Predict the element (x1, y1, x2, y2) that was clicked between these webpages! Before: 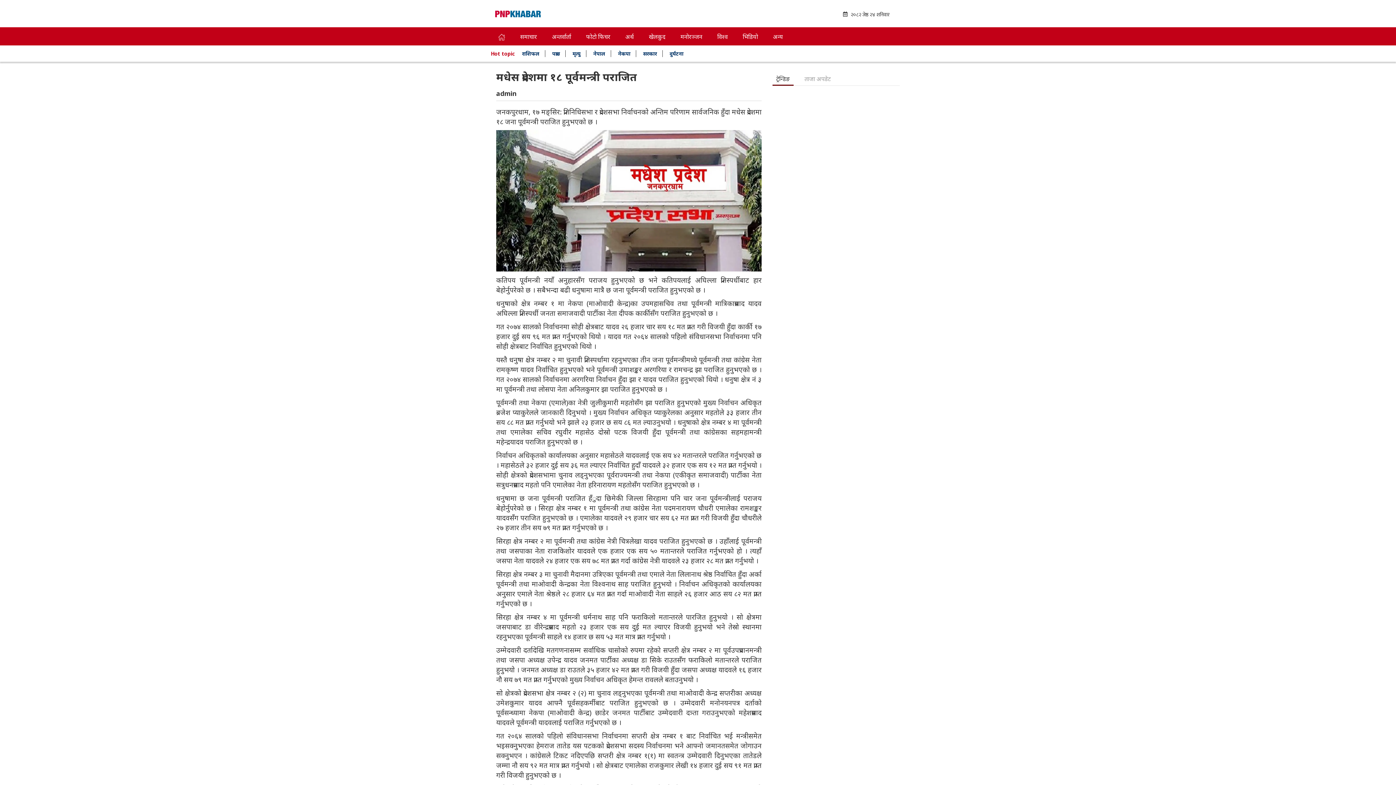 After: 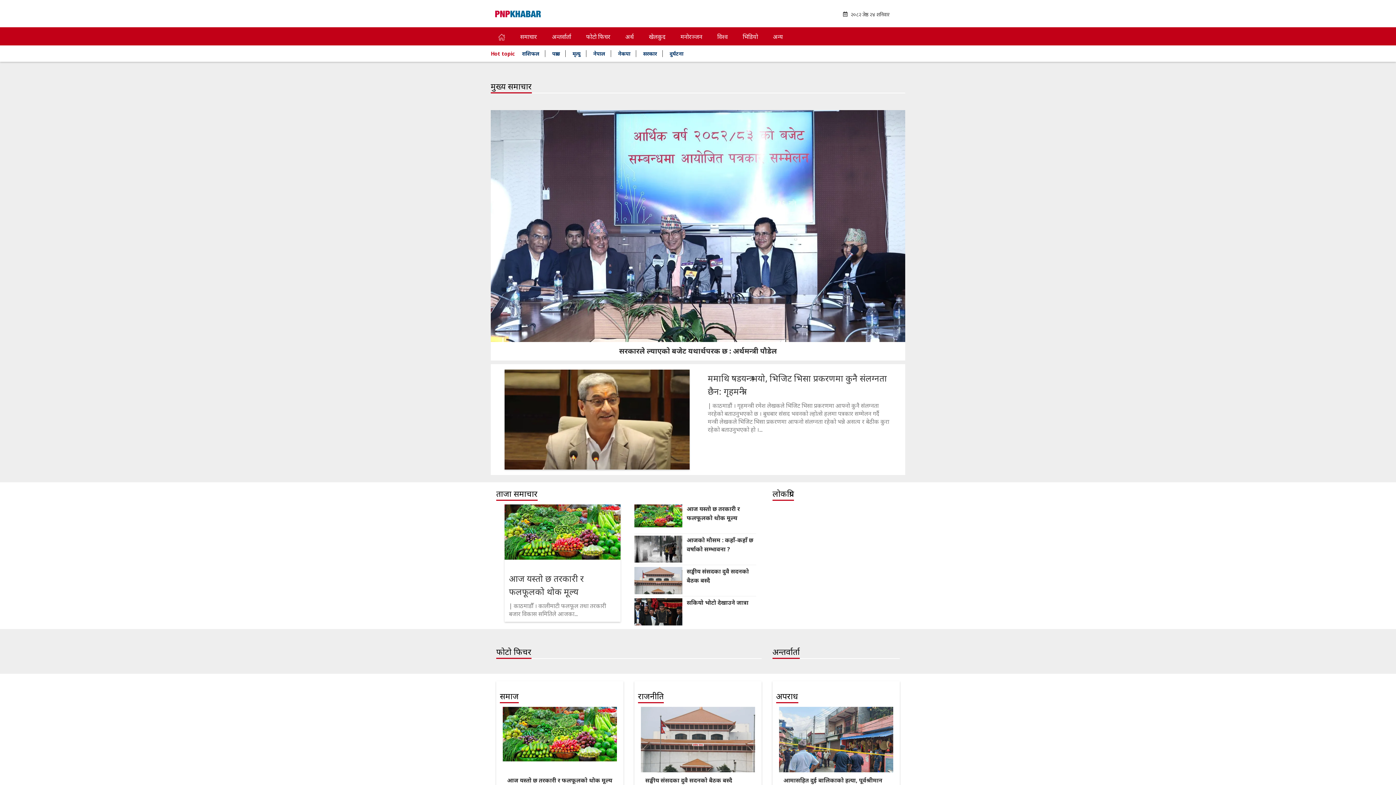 Action: bbox: (490, 30, 512, 42)